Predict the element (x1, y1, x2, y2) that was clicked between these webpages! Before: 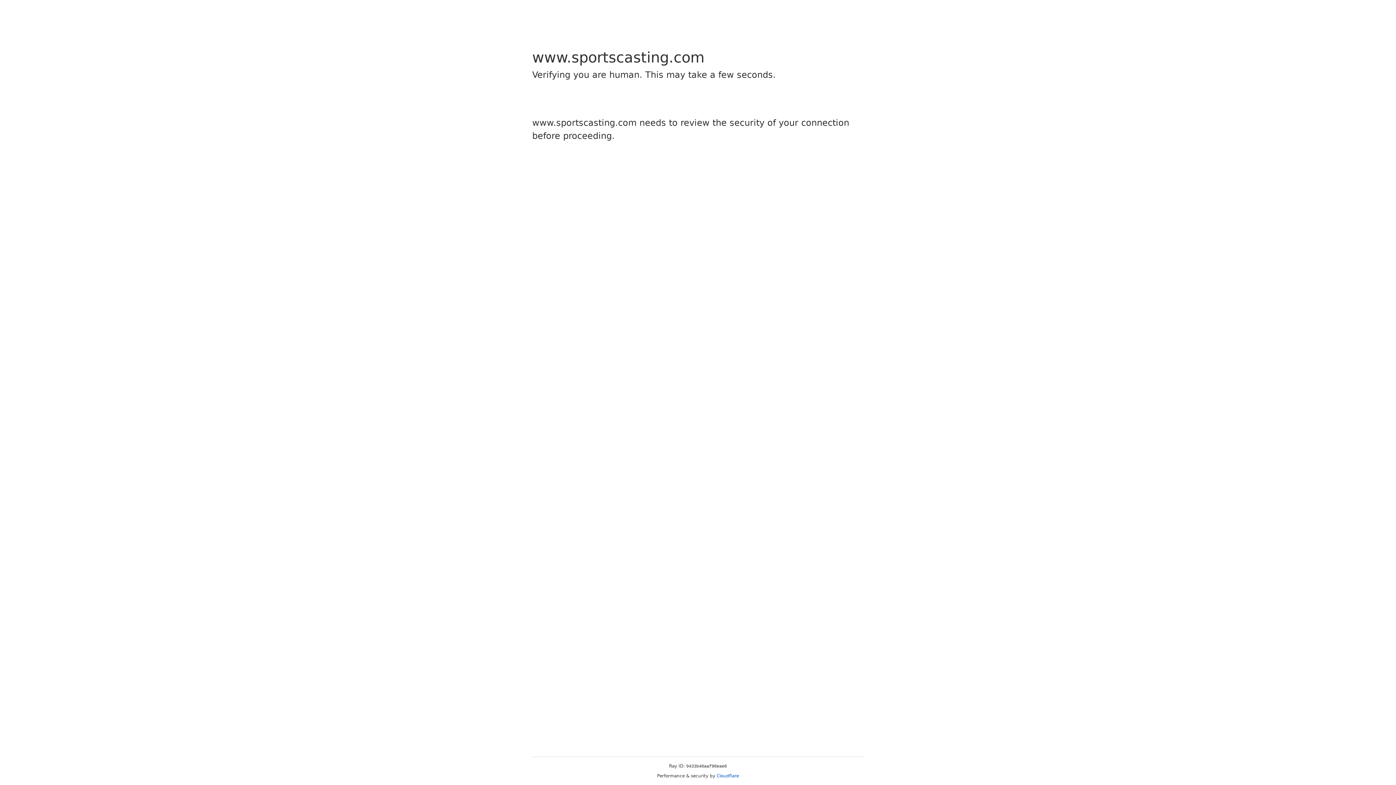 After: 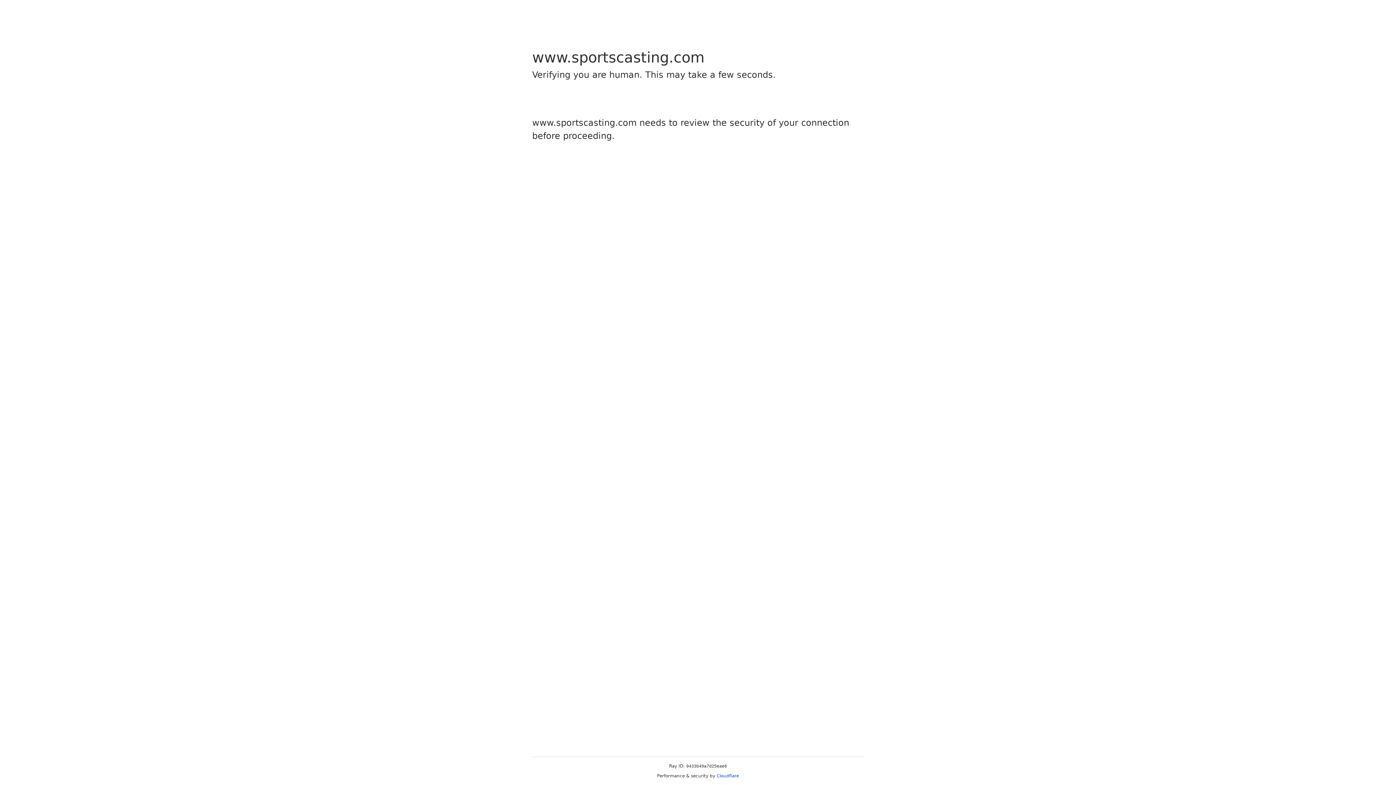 Action: label: Cloudflare bbox: (716, 773, 739, 778)